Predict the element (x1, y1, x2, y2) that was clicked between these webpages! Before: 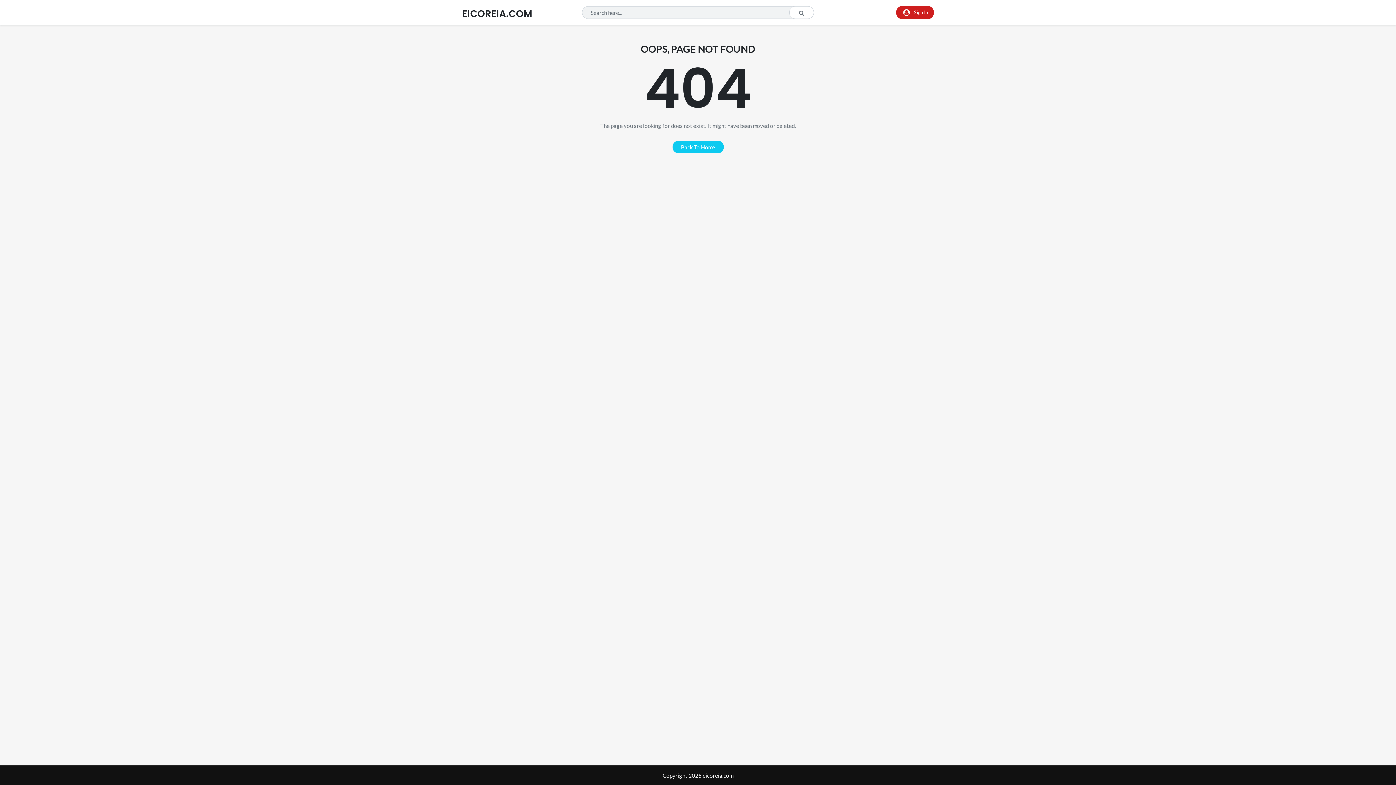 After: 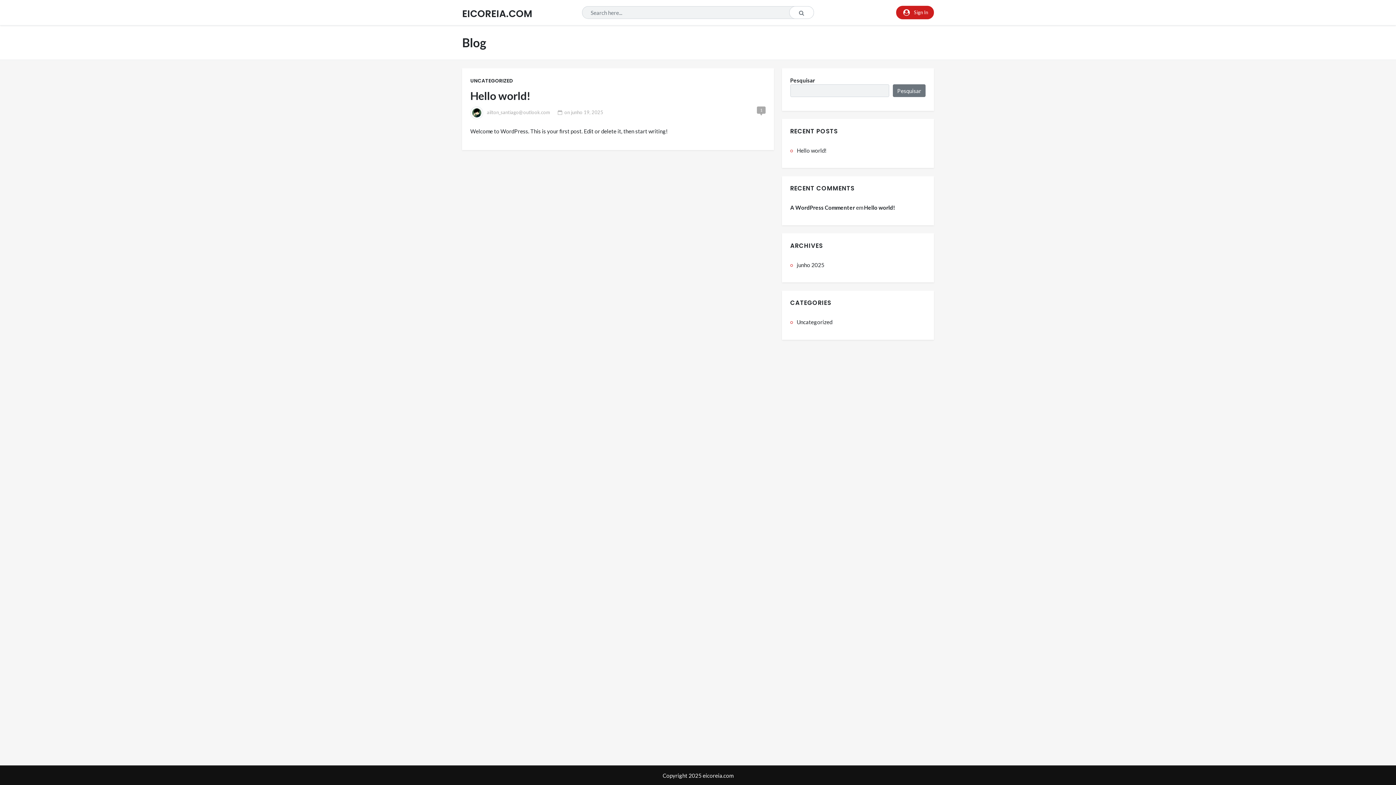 Action: bbox: (462, 6, 532, 20) label: EICOREIA.COM